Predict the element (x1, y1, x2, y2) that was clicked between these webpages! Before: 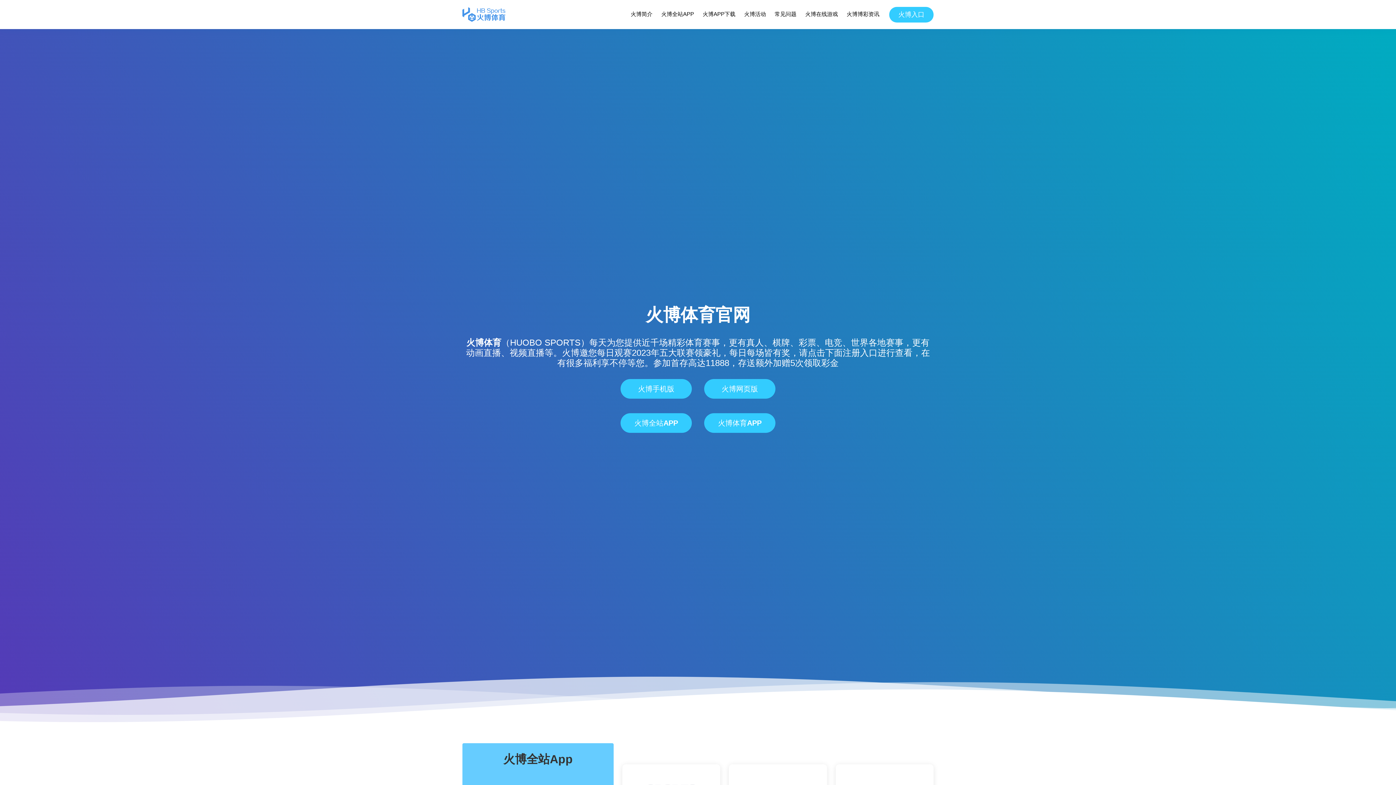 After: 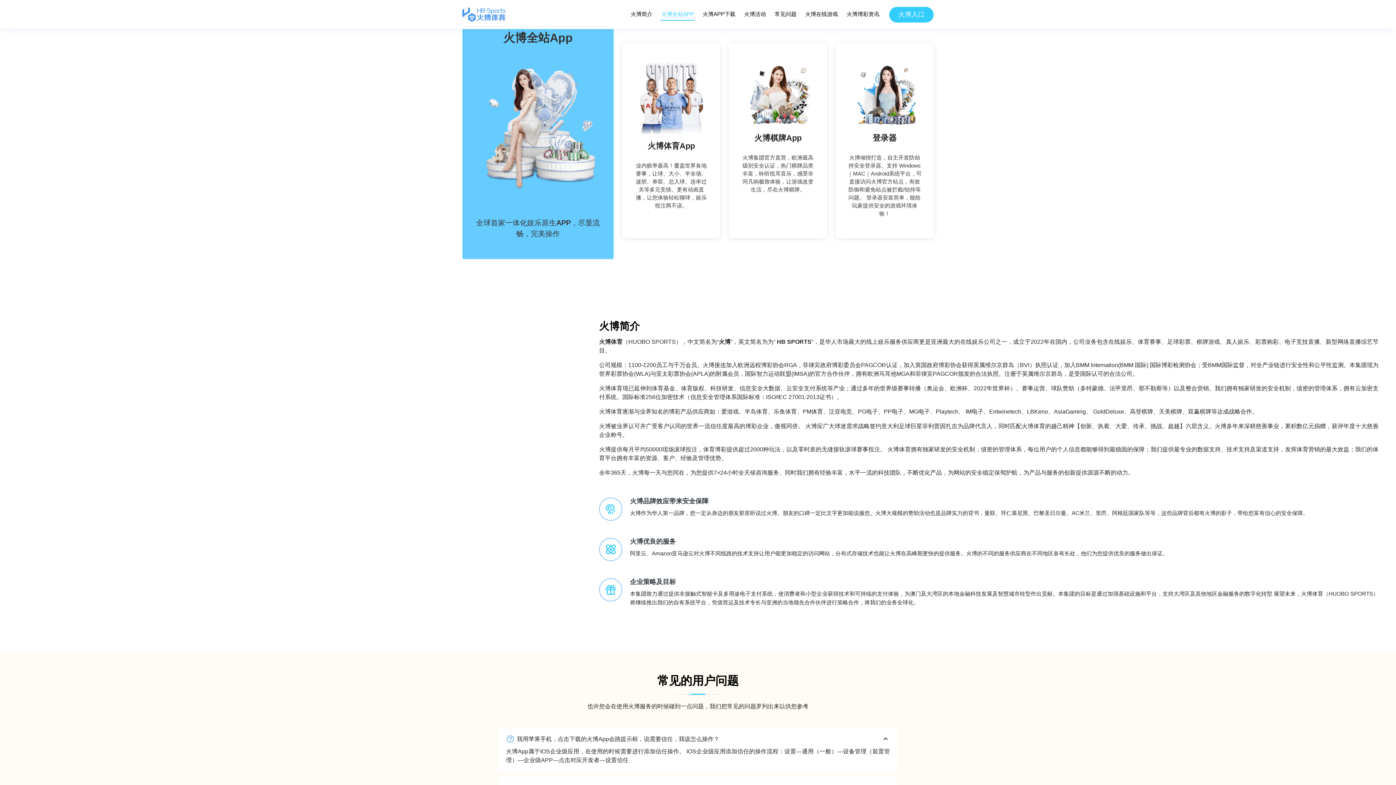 Action: bbox: (660, 8, 694, 20) label: 火博全站APP